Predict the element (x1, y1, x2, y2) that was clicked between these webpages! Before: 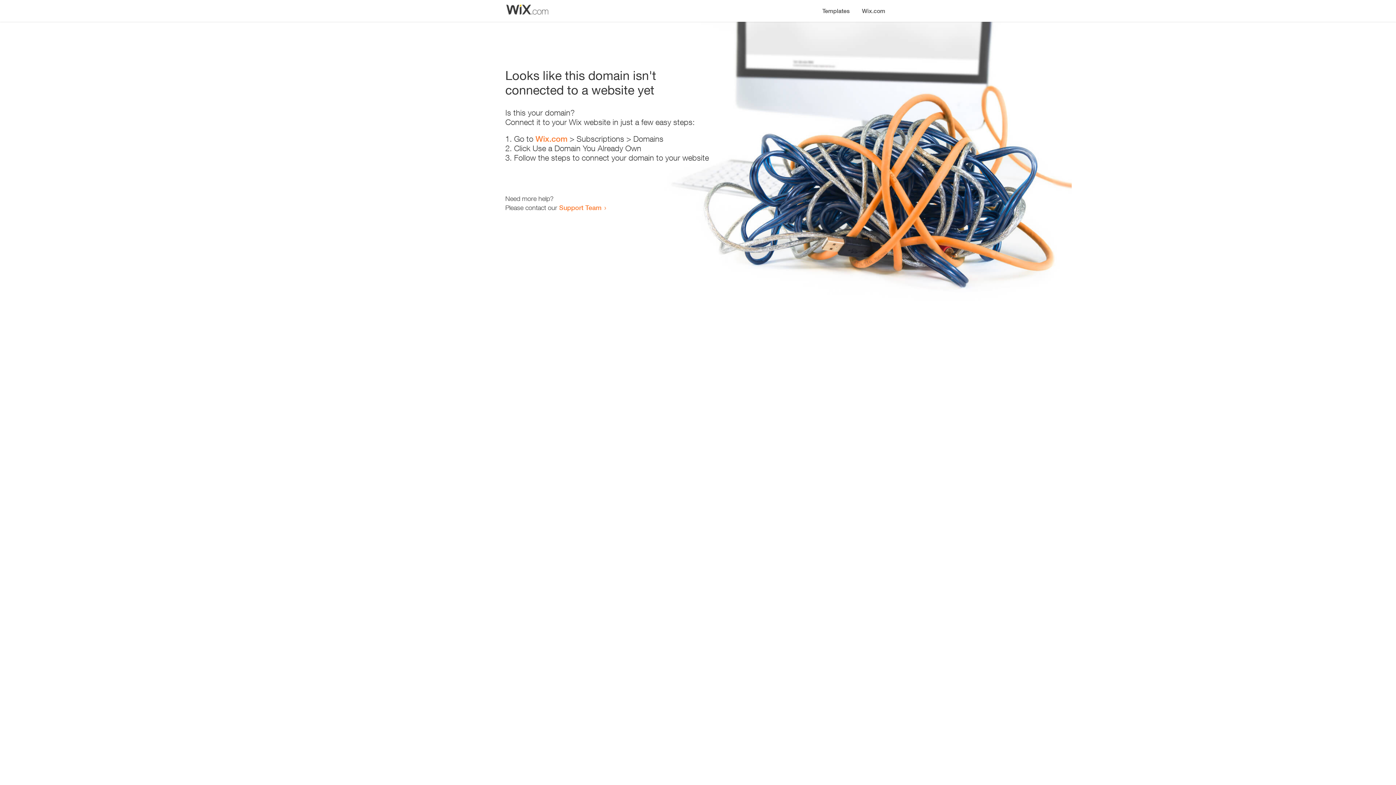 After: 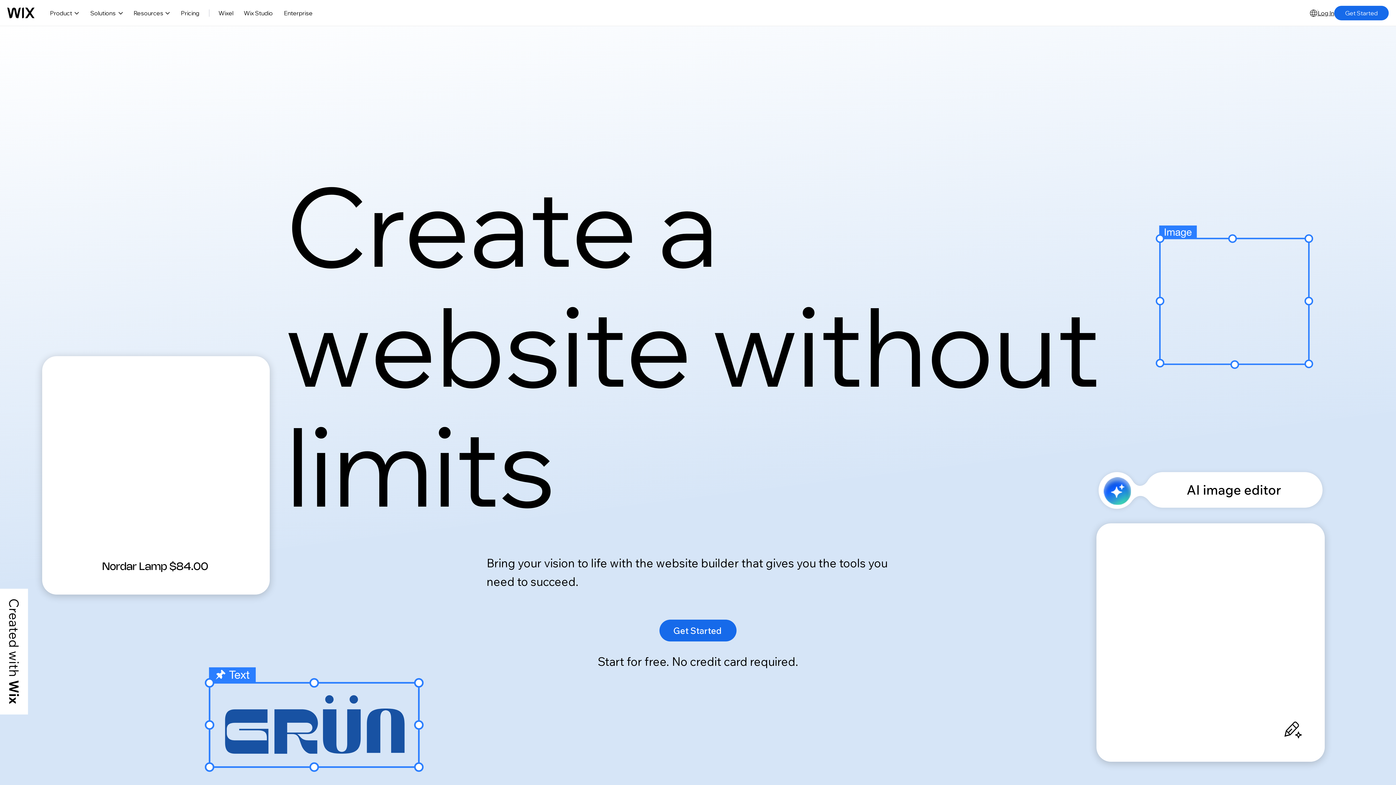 Action: bbox: (856, 0, 890, 14) label: Wix.com